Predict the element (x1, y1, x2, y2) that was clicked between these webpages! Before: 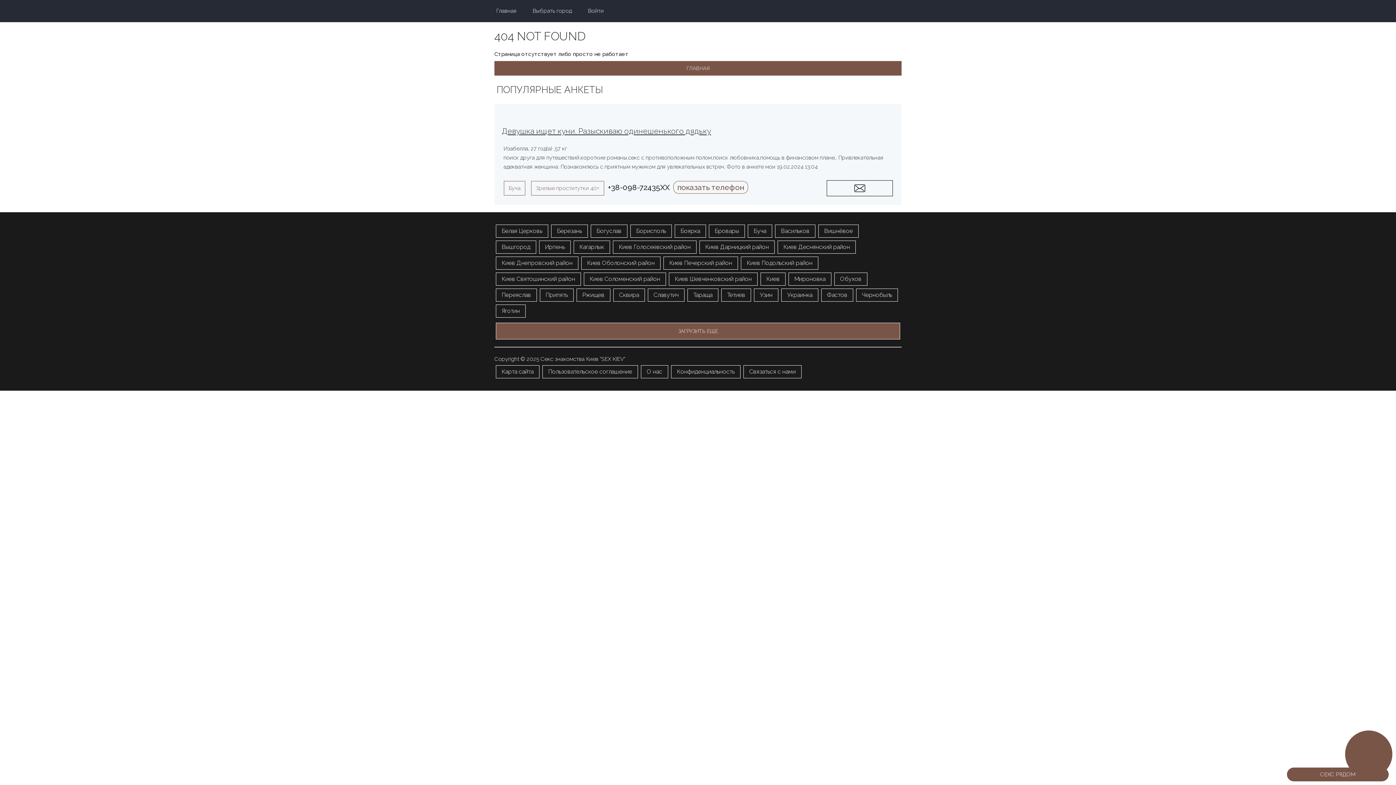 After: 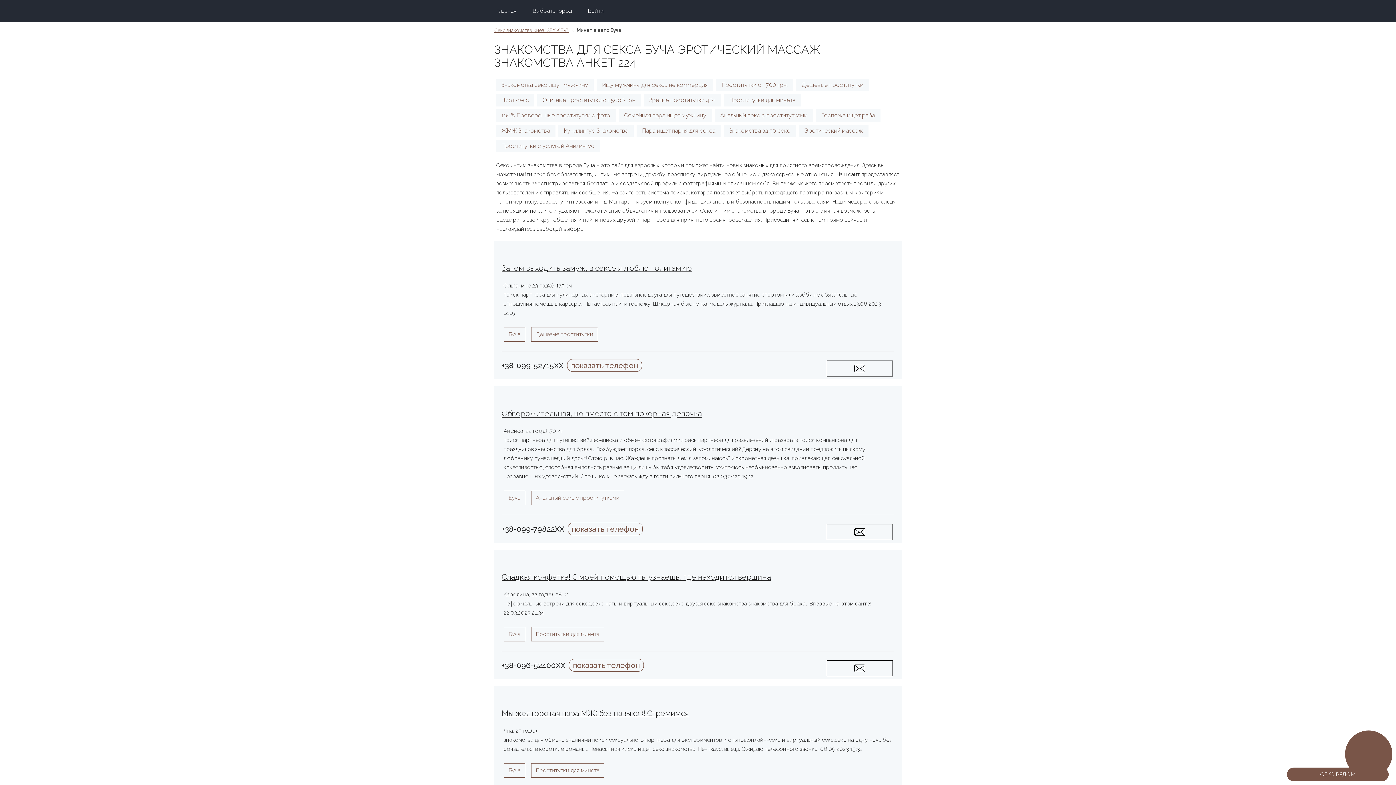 Action: label: Буча bbox: (504, 181, 525, 195)